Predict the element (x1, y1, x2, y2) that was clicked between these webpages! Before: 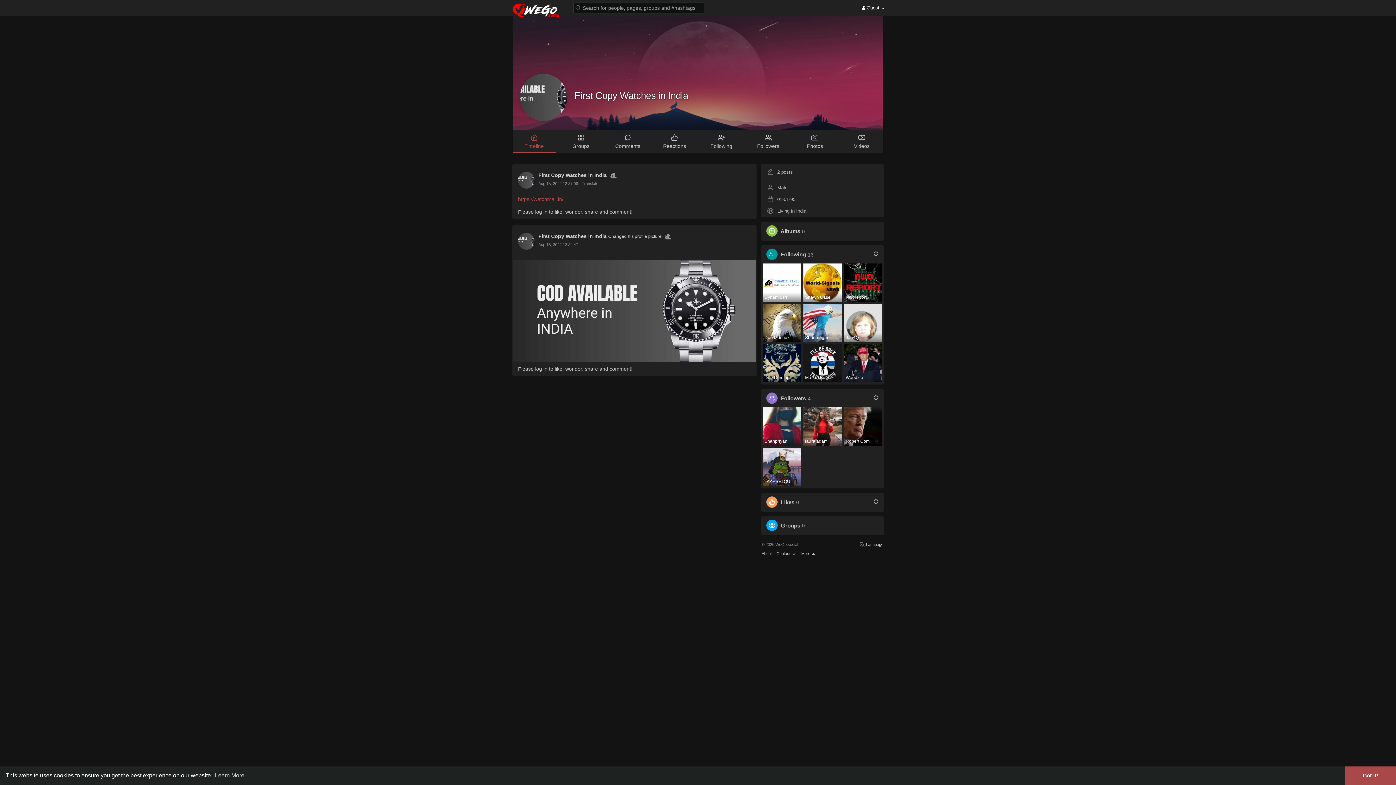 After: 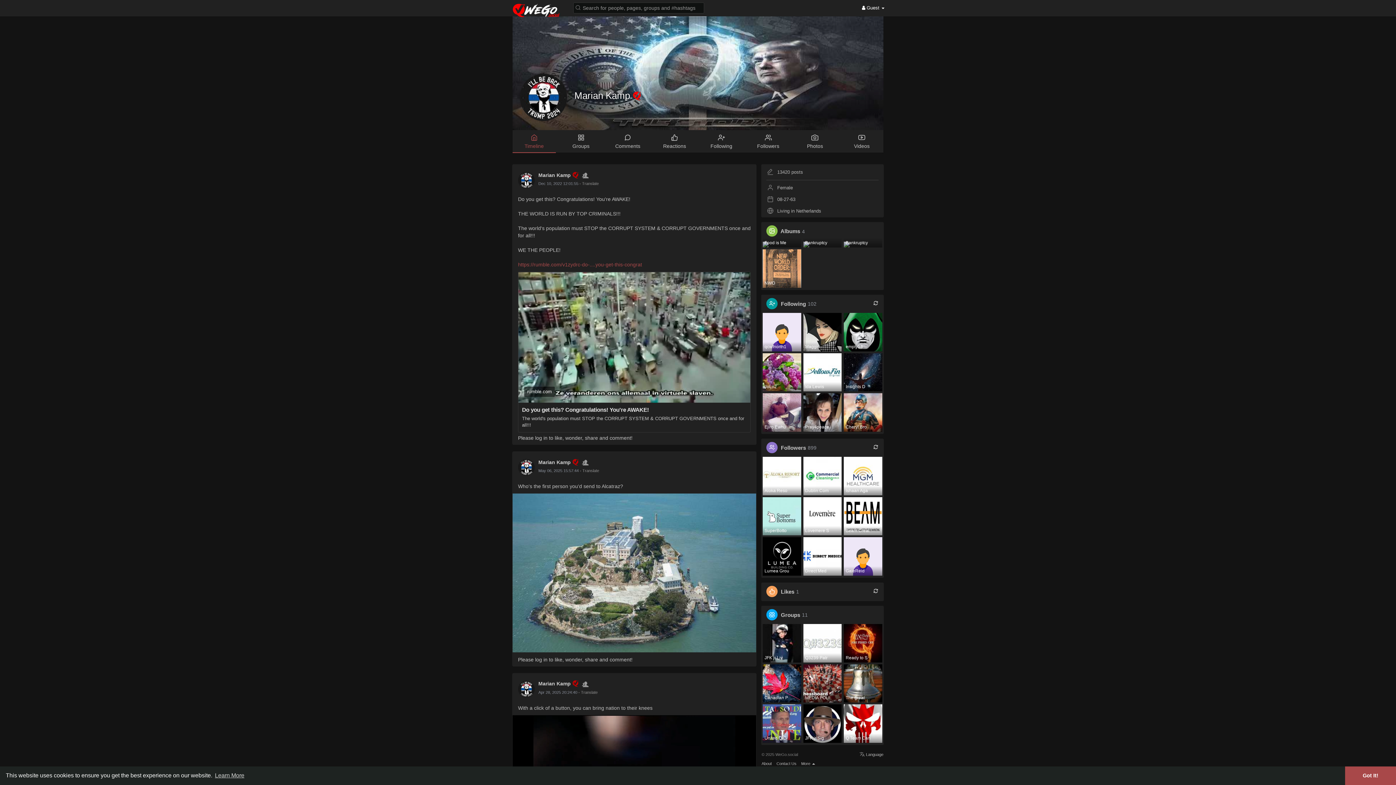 Action: bbox: (803, 344, 841, 382) label: Marian Kam